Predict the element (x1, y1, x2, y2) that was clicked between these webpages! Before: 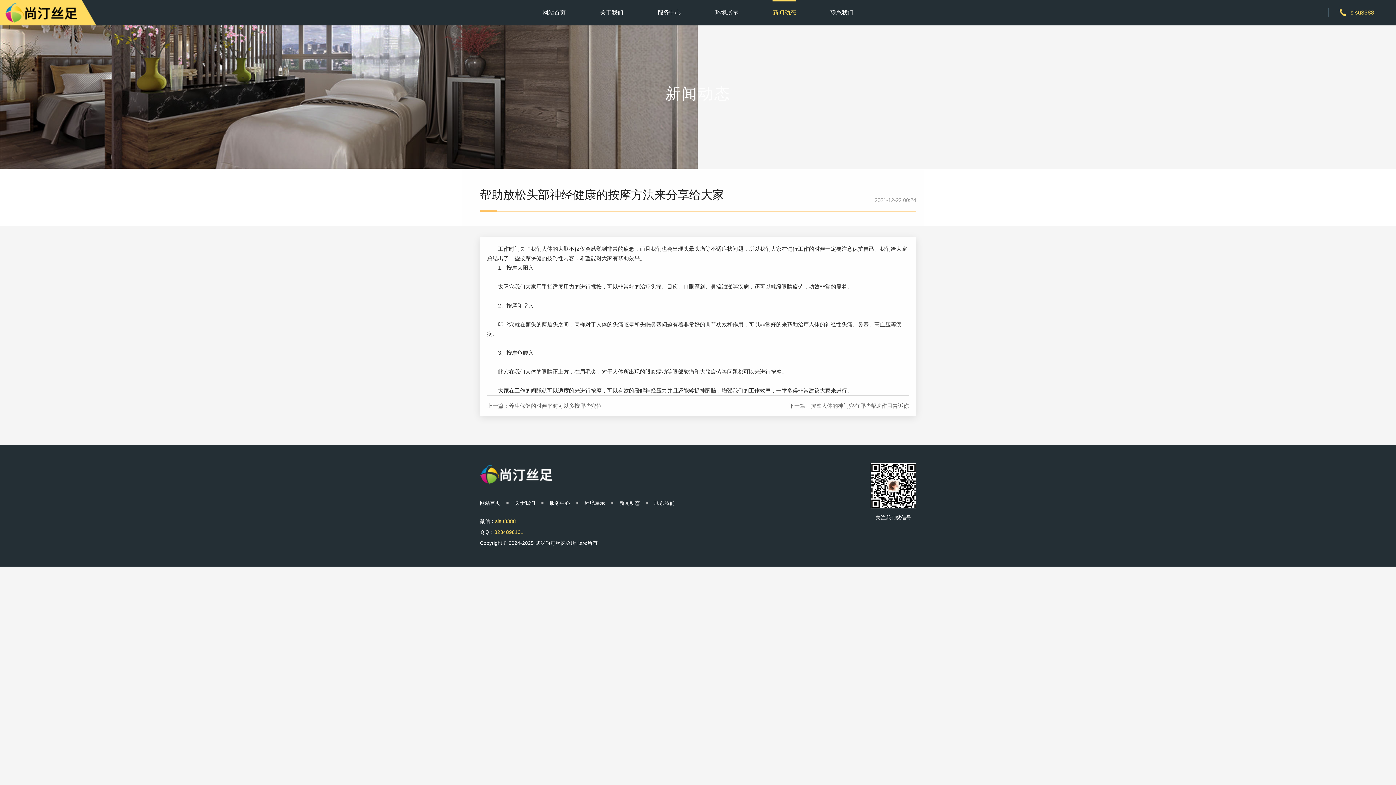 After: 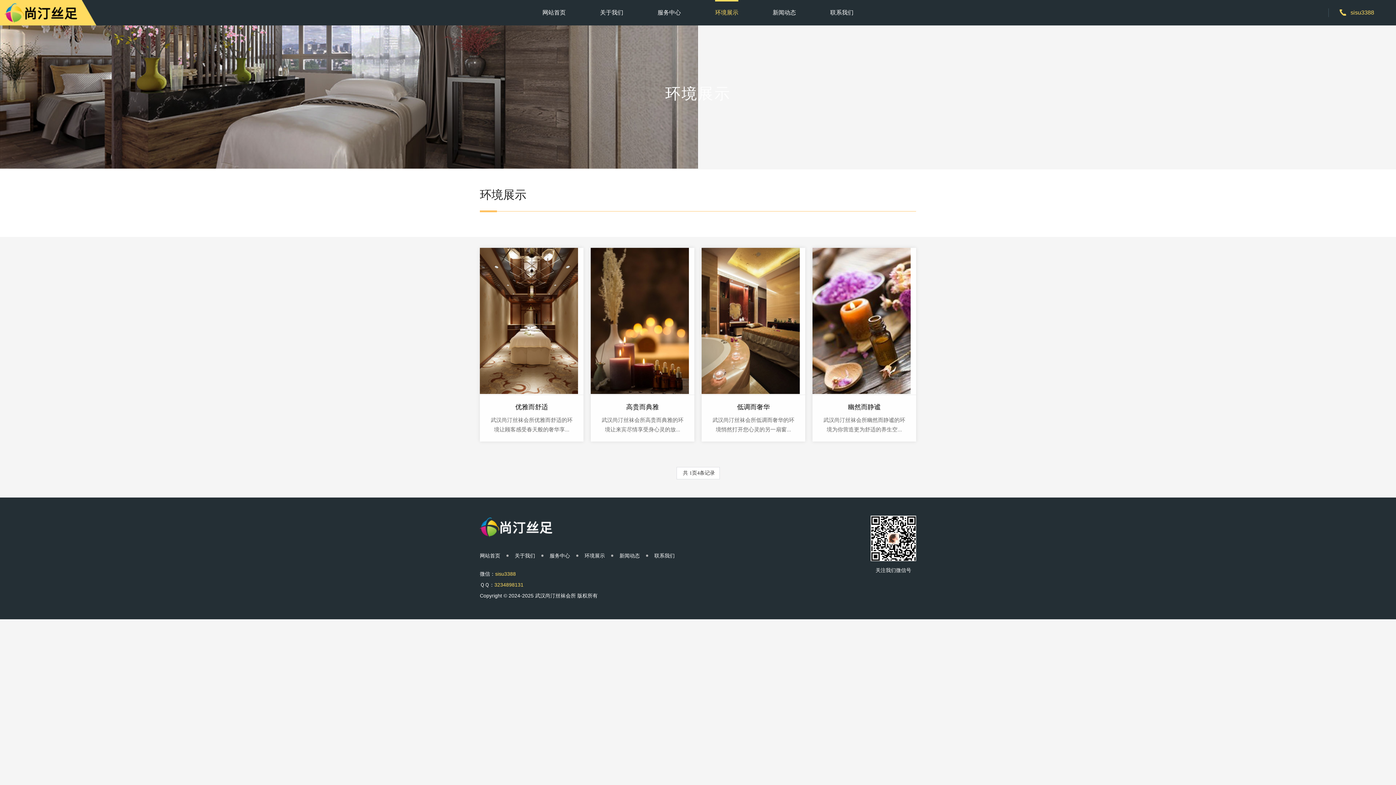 Action: label: 环境展示 bbox: (584, 497, 605, 508)